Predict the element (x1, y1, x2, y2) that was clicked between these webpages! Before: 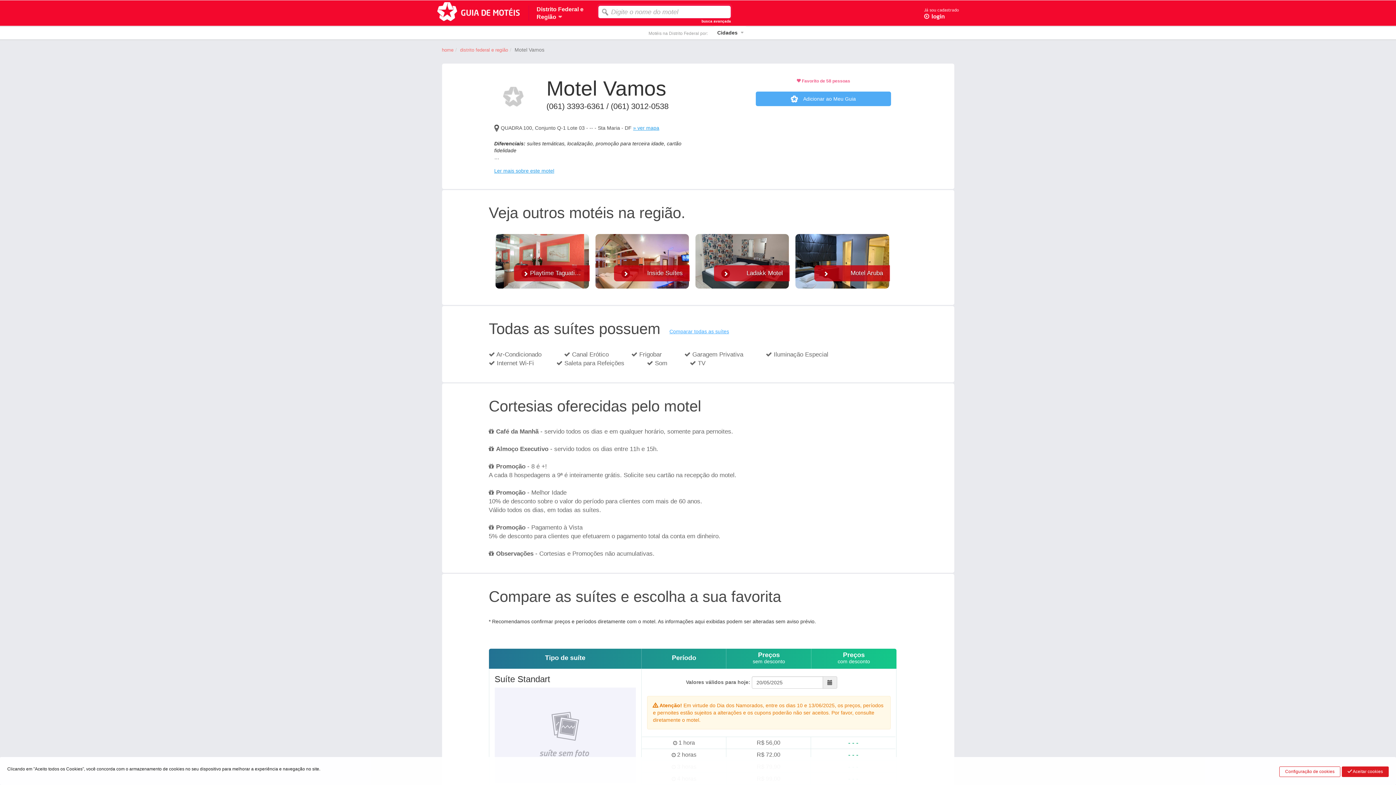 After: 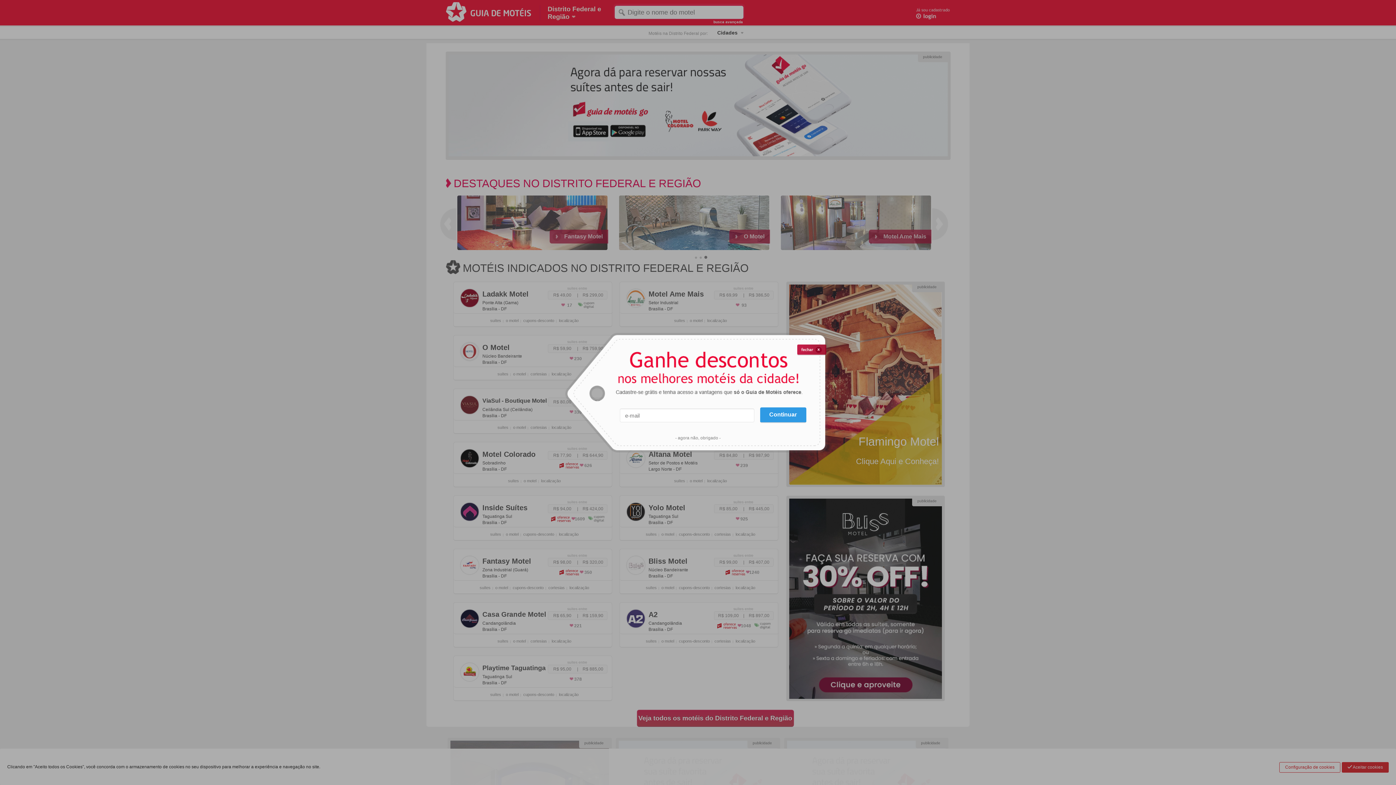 Action: bbox: (442, 47, 453, 52) label: home